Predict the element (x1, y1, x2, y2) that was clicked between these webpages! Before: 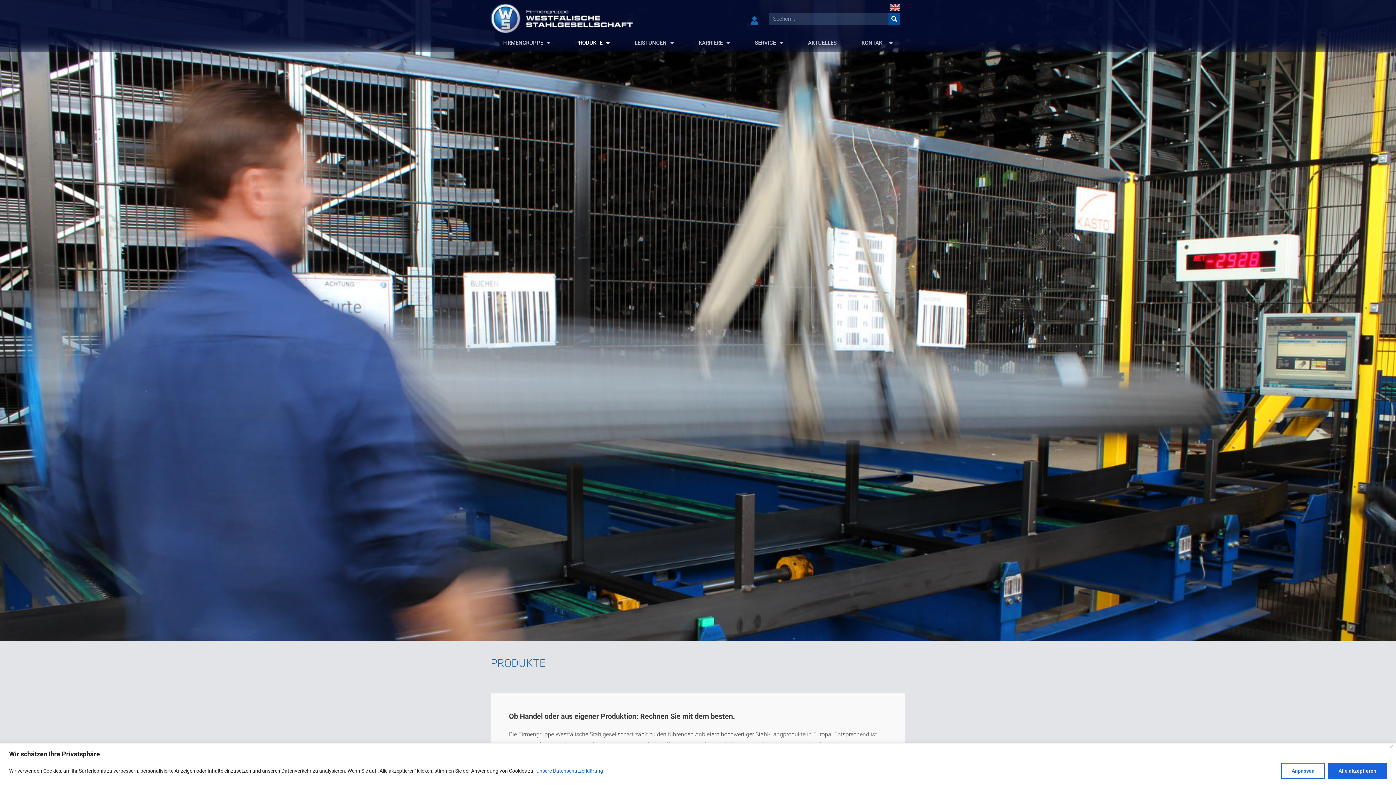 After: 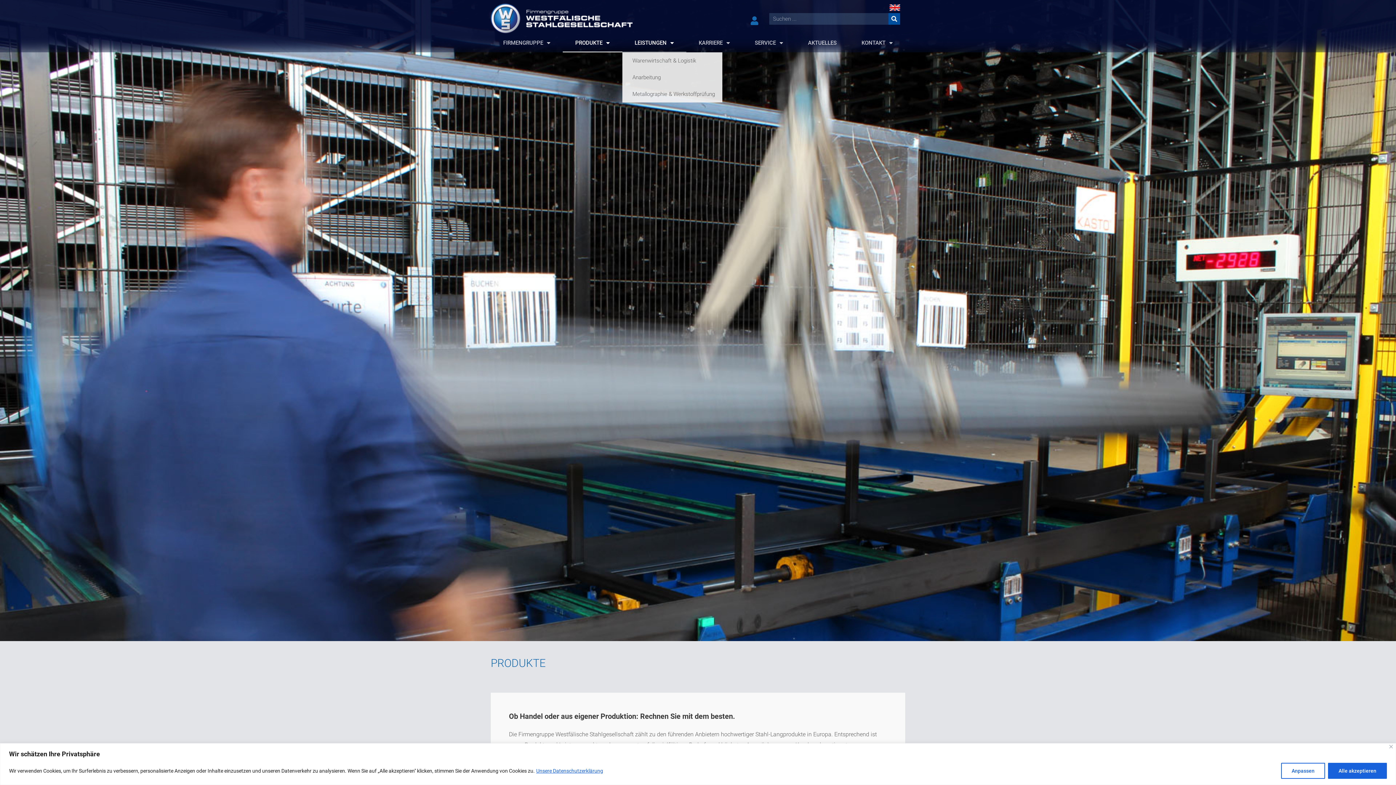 Action: label: LEISTUNGEN bbox: (622, 33, 686, 52)